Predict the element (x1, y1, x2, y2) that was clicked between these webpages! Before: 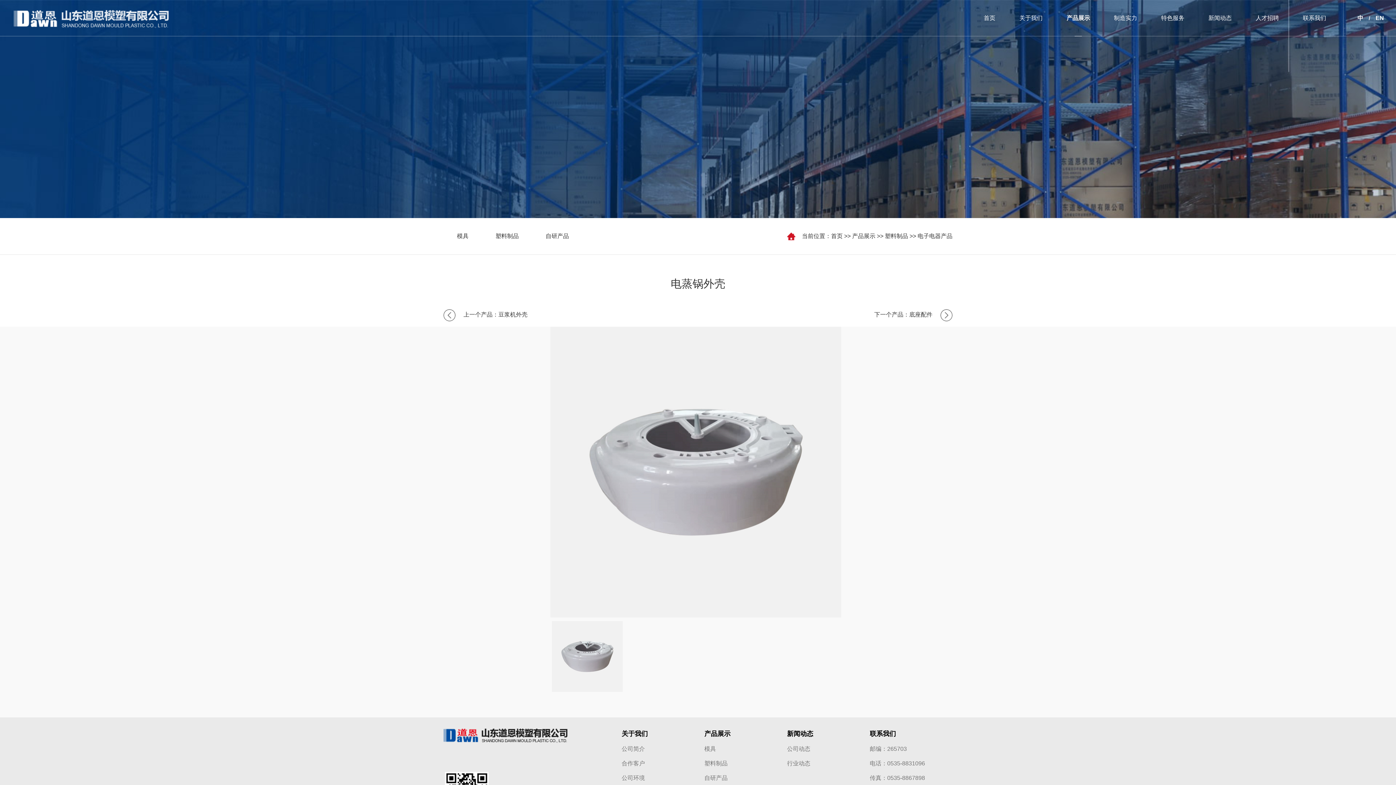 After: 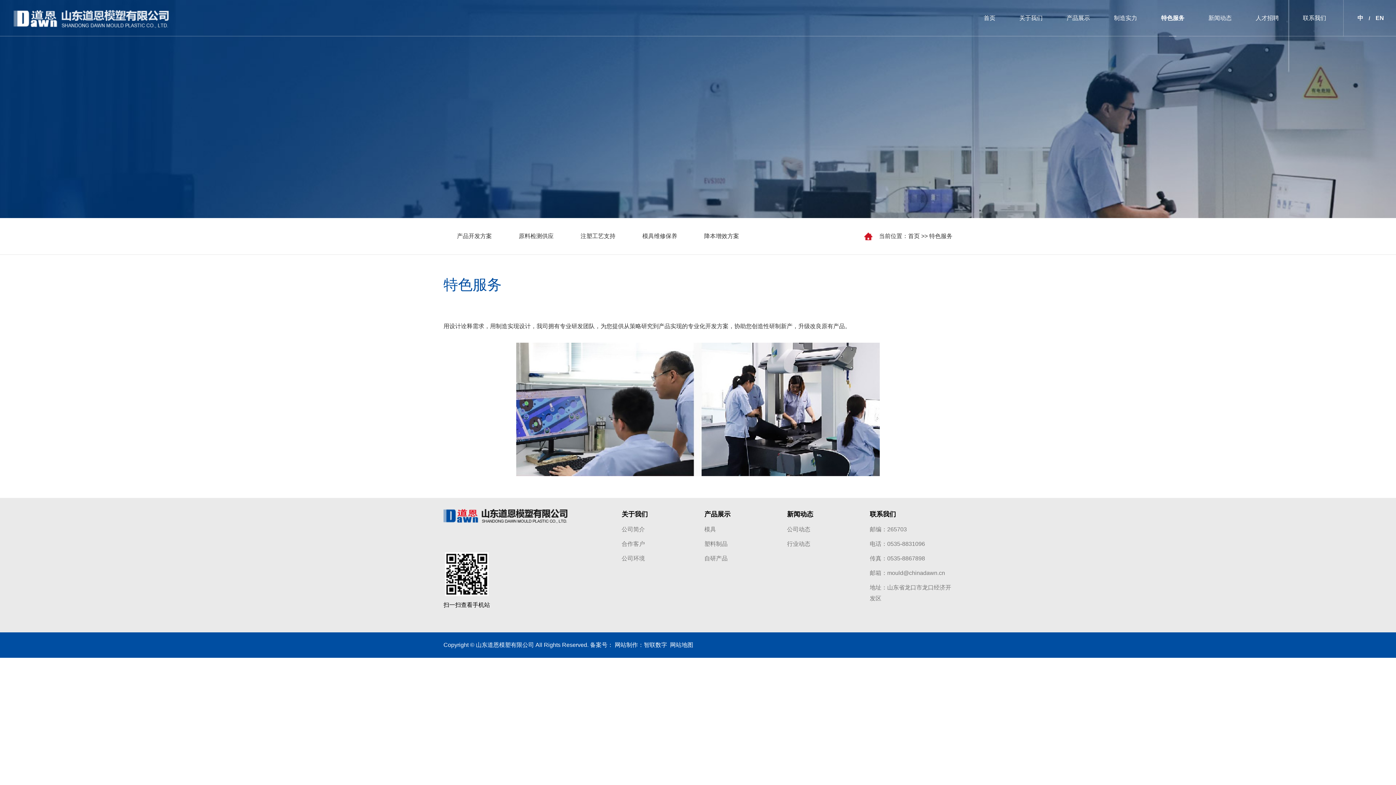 Action: bbox: (1149, 0, 1196, 36) label: 特色服务